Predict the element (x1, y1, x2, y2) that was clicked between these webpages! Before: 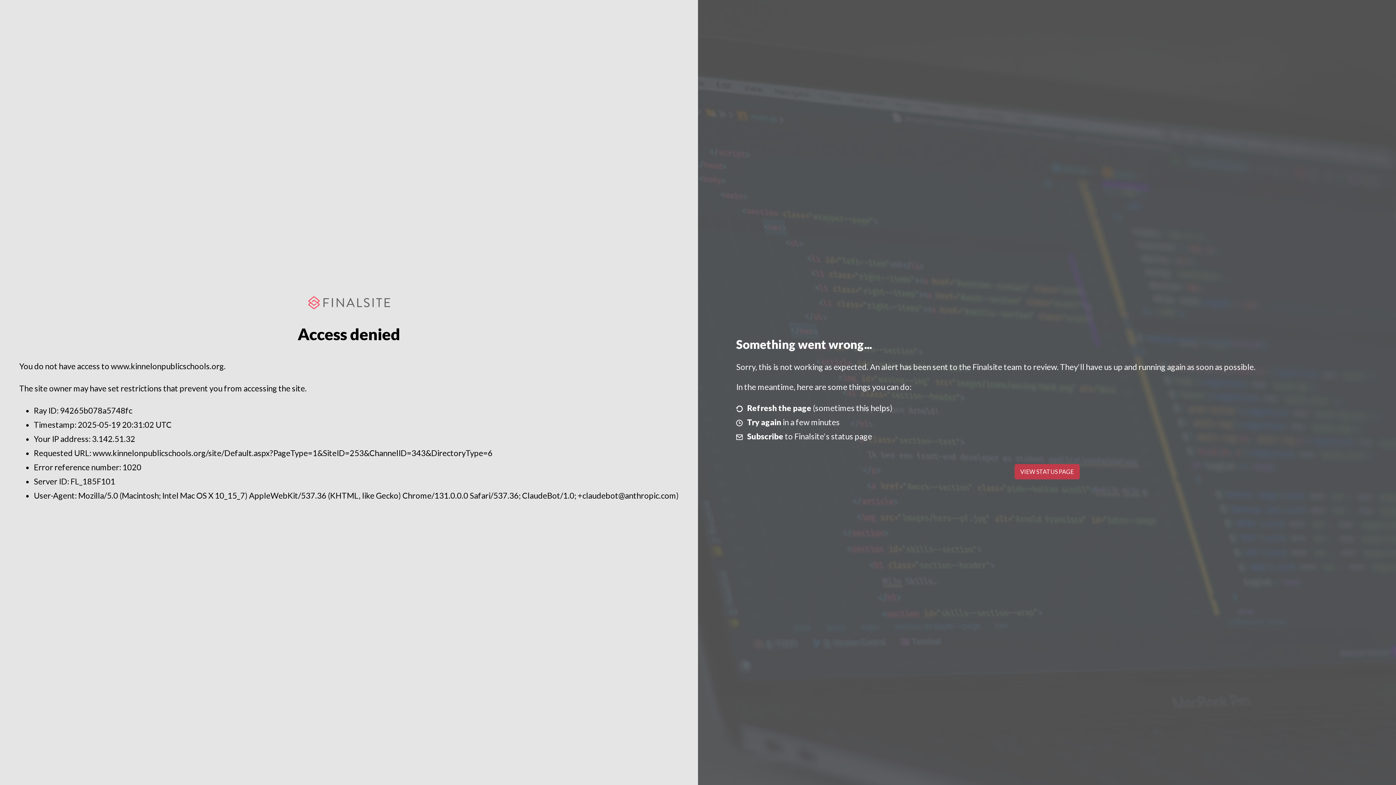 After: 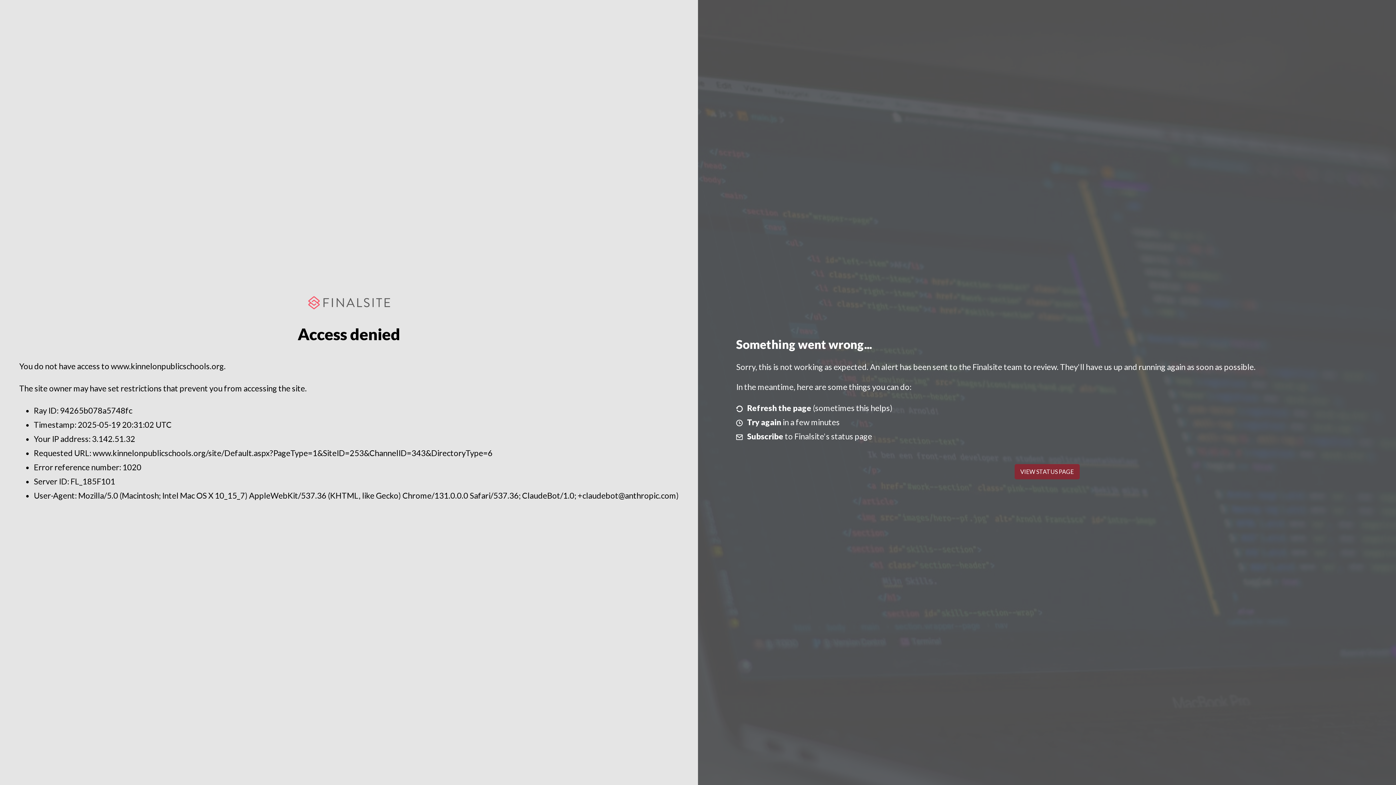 Action: label: VIEW STATUS PAGE bbox: (1014, 464, 1079, 479)